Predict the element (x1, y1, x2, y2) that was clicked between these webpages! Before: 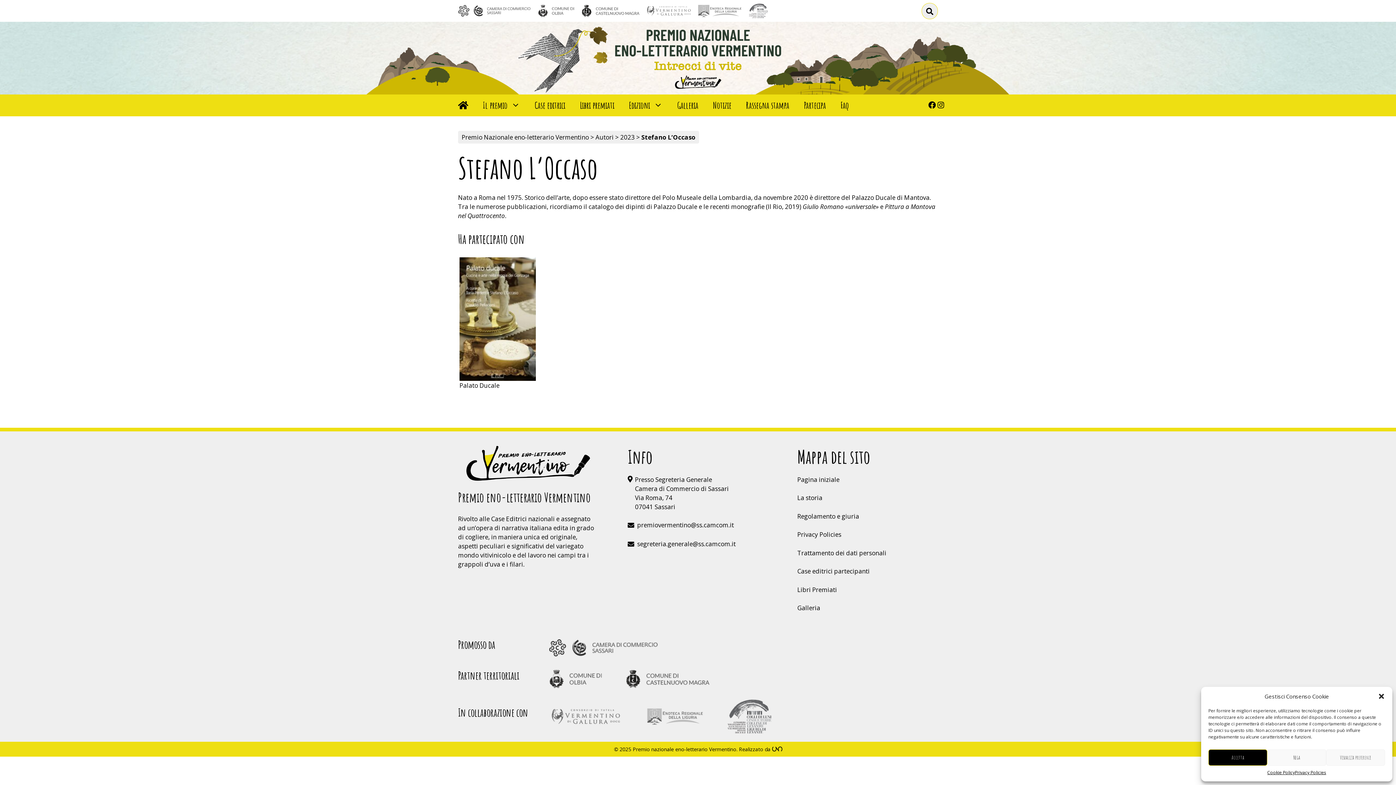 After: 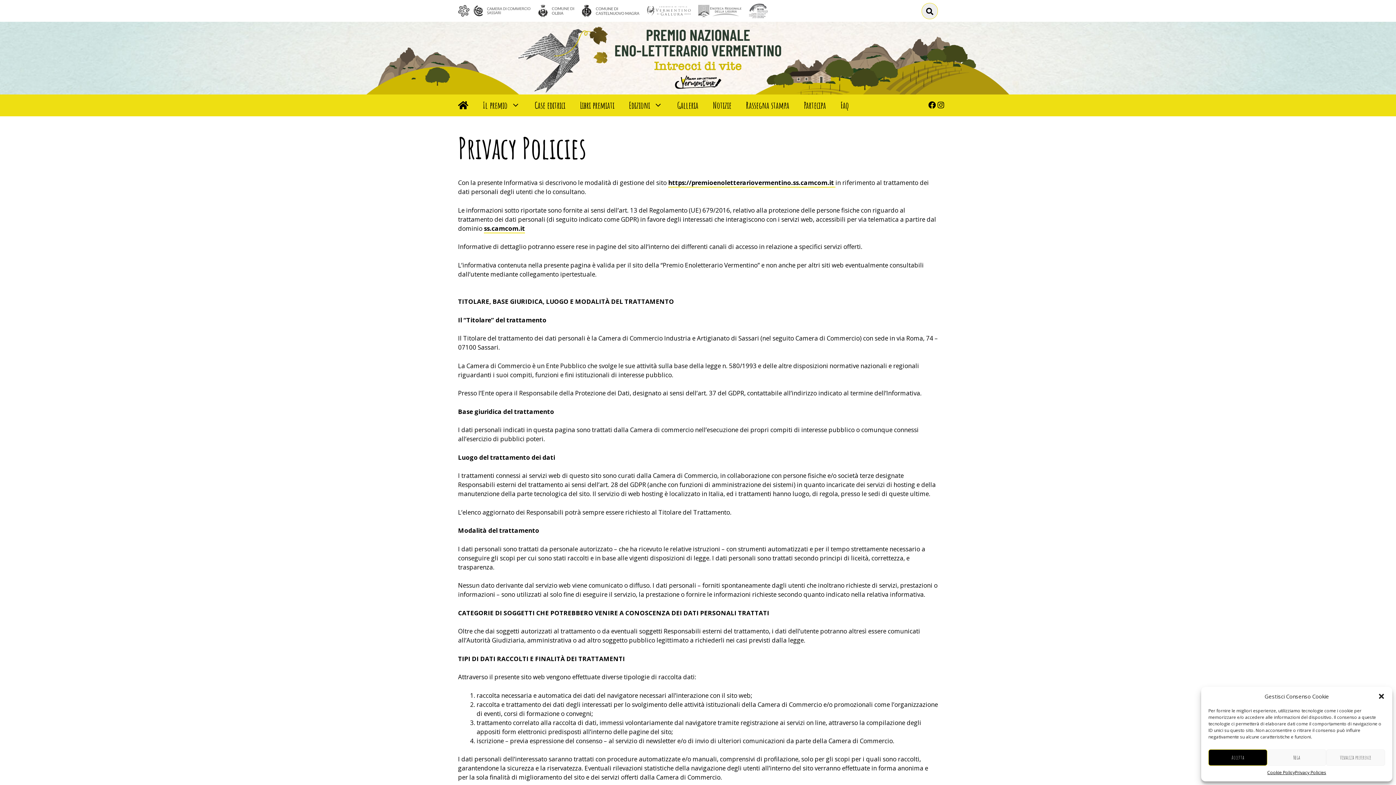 Action: bbox: (797, 530, 841, 538) label: Privacy Policies